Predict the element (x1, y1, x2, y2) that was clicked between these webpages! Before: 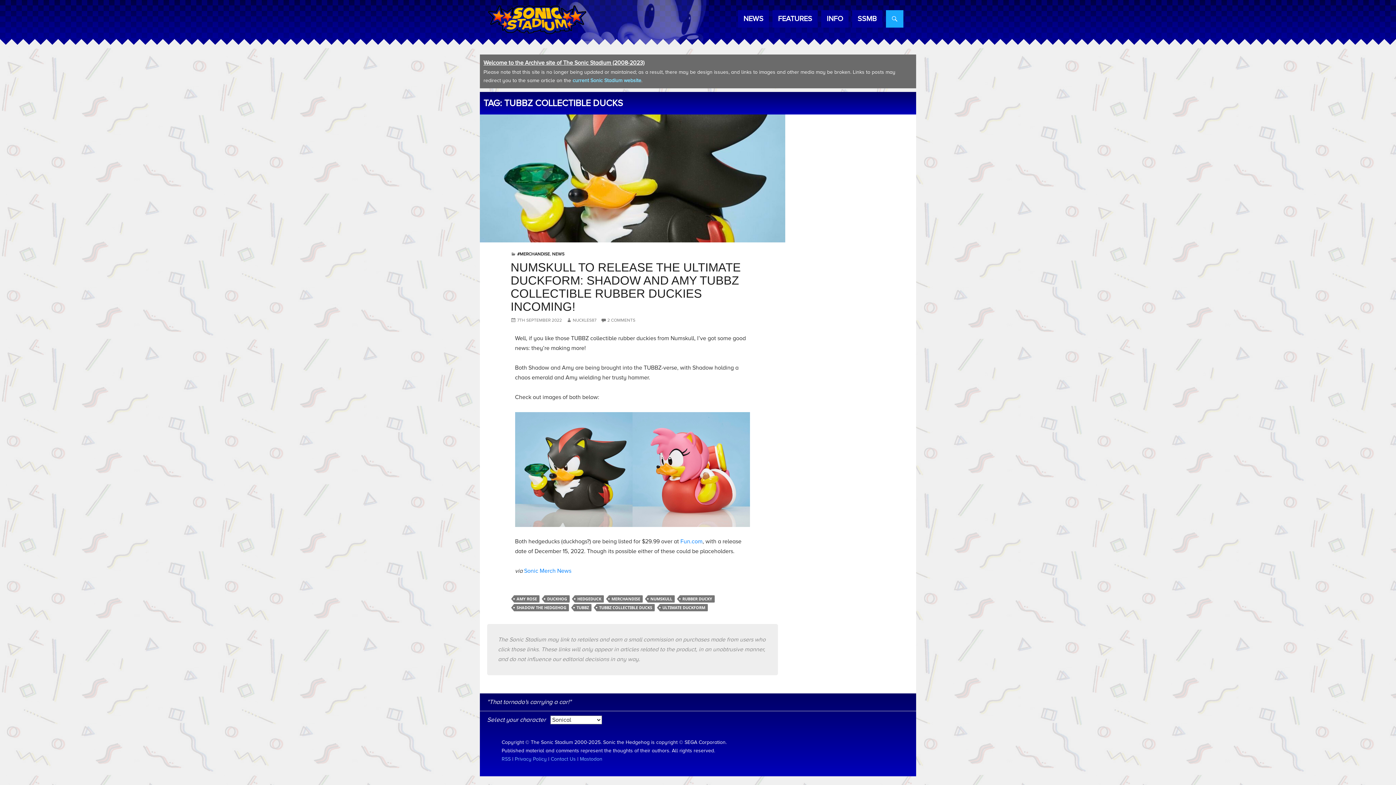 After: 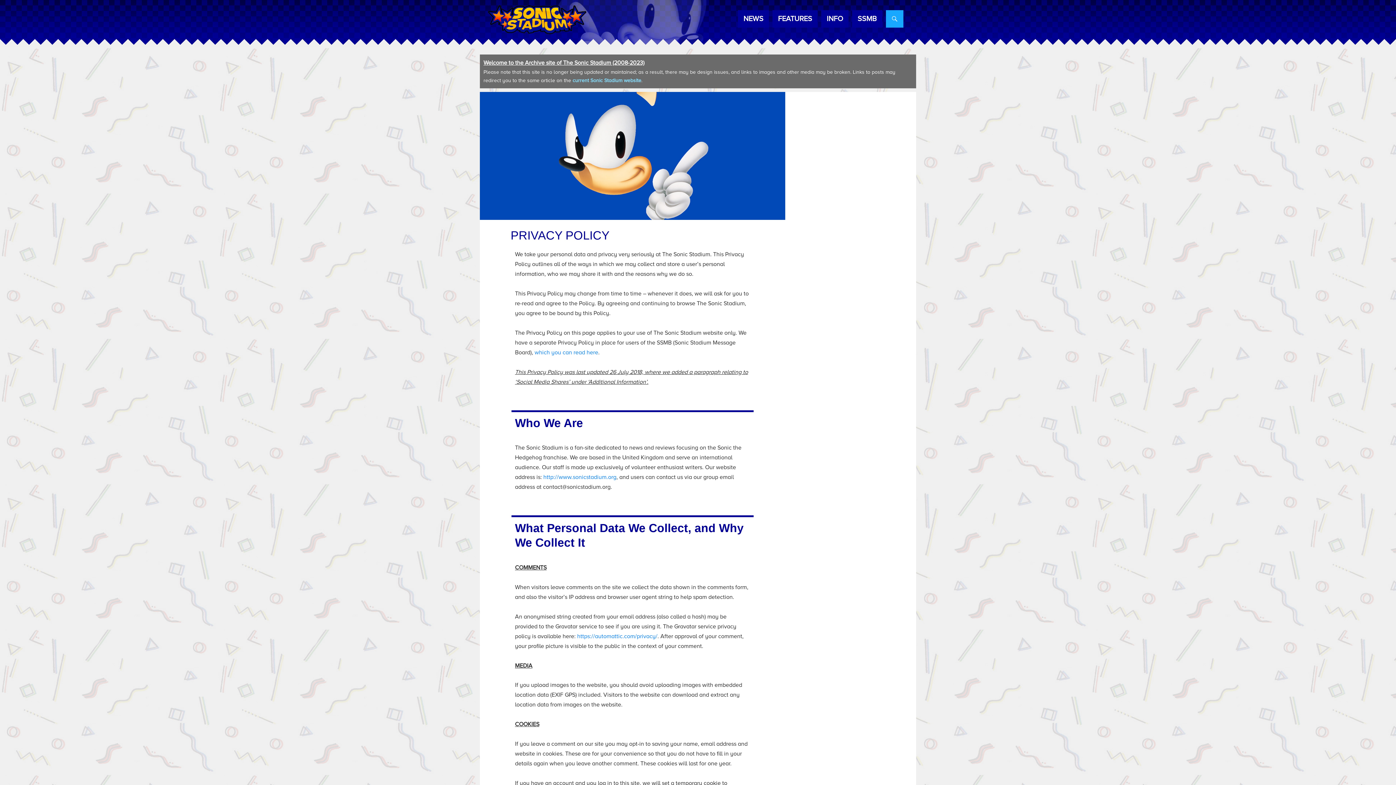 Action: label: Privacy Policy bbox: (514, 756, 546, 762)